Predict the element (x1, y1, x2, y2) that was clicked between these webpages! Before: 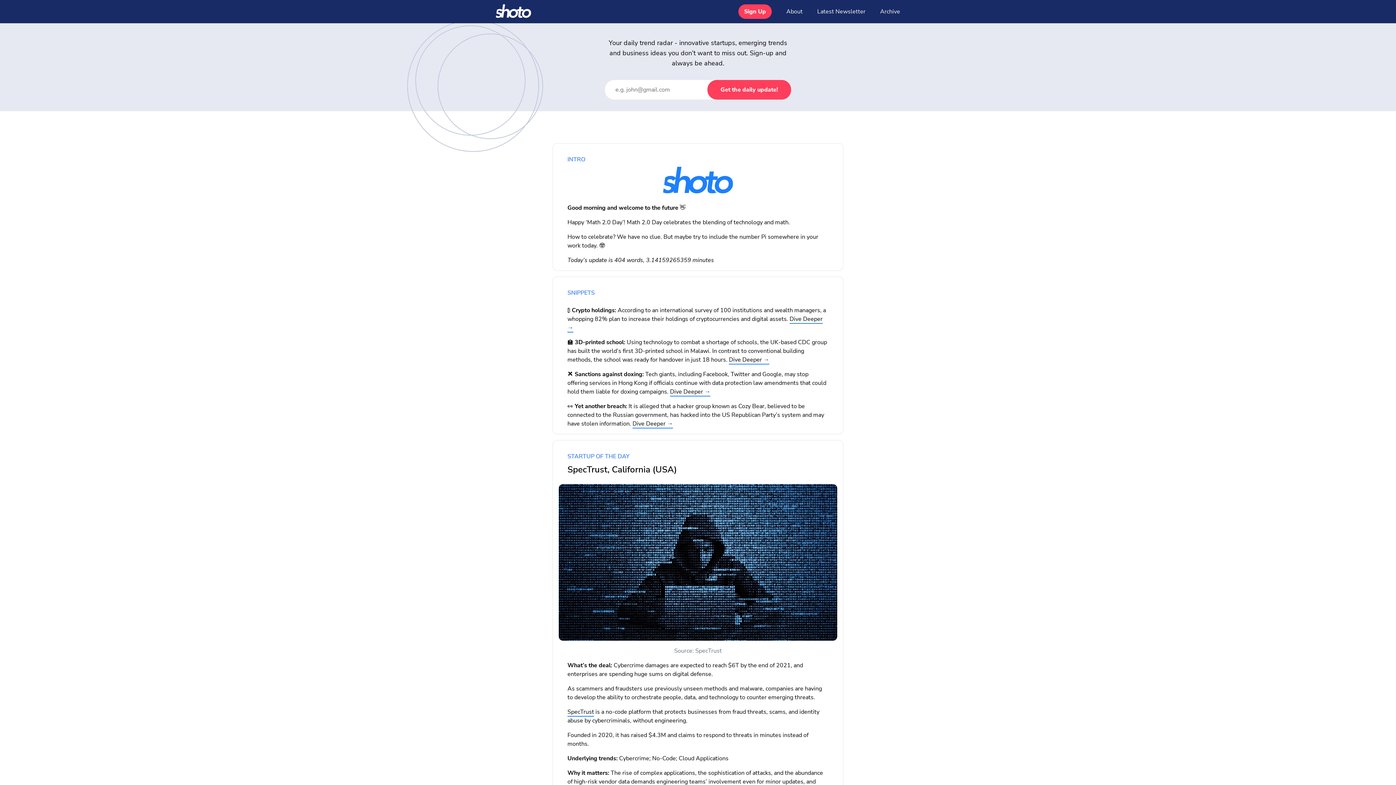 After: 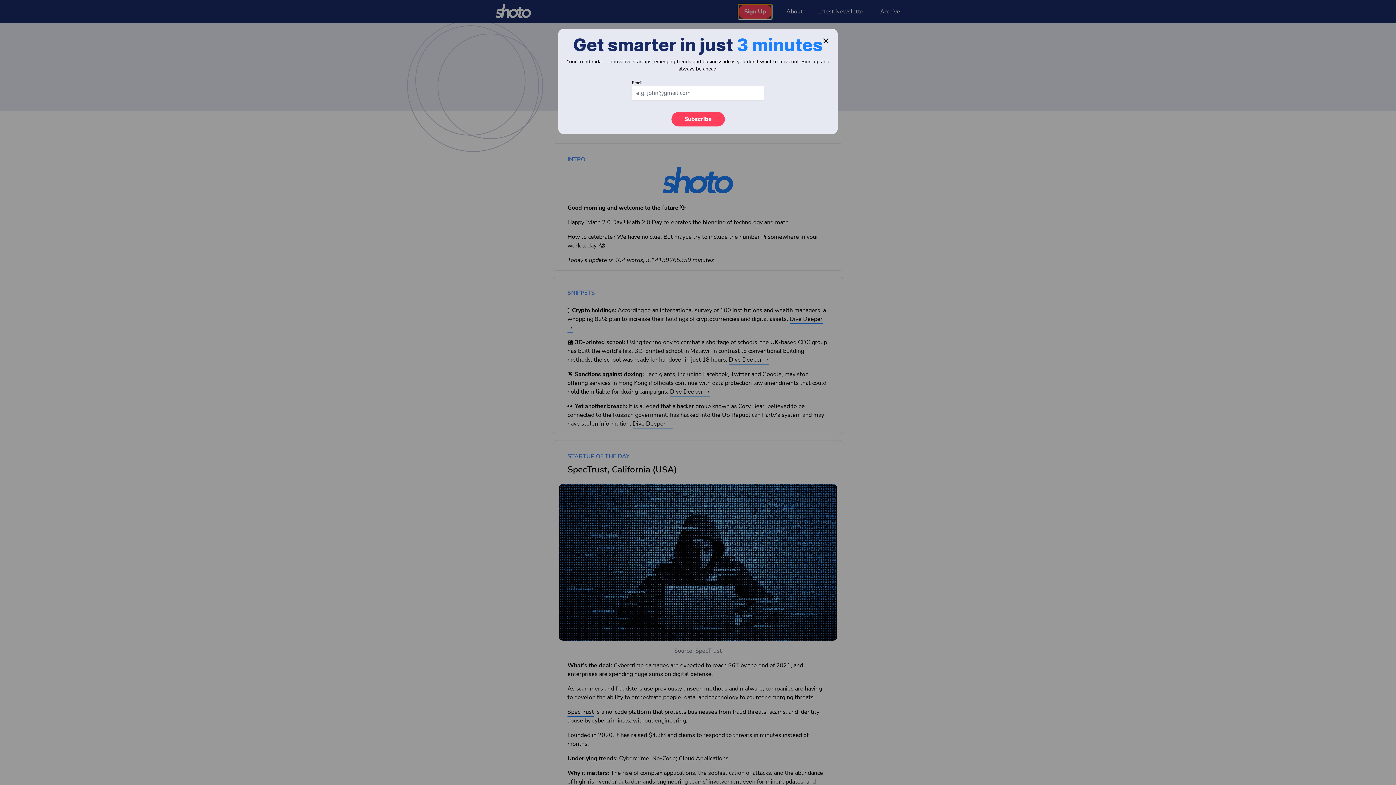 Action: bbox: (738, 4, 772, 18) label: Sign Up